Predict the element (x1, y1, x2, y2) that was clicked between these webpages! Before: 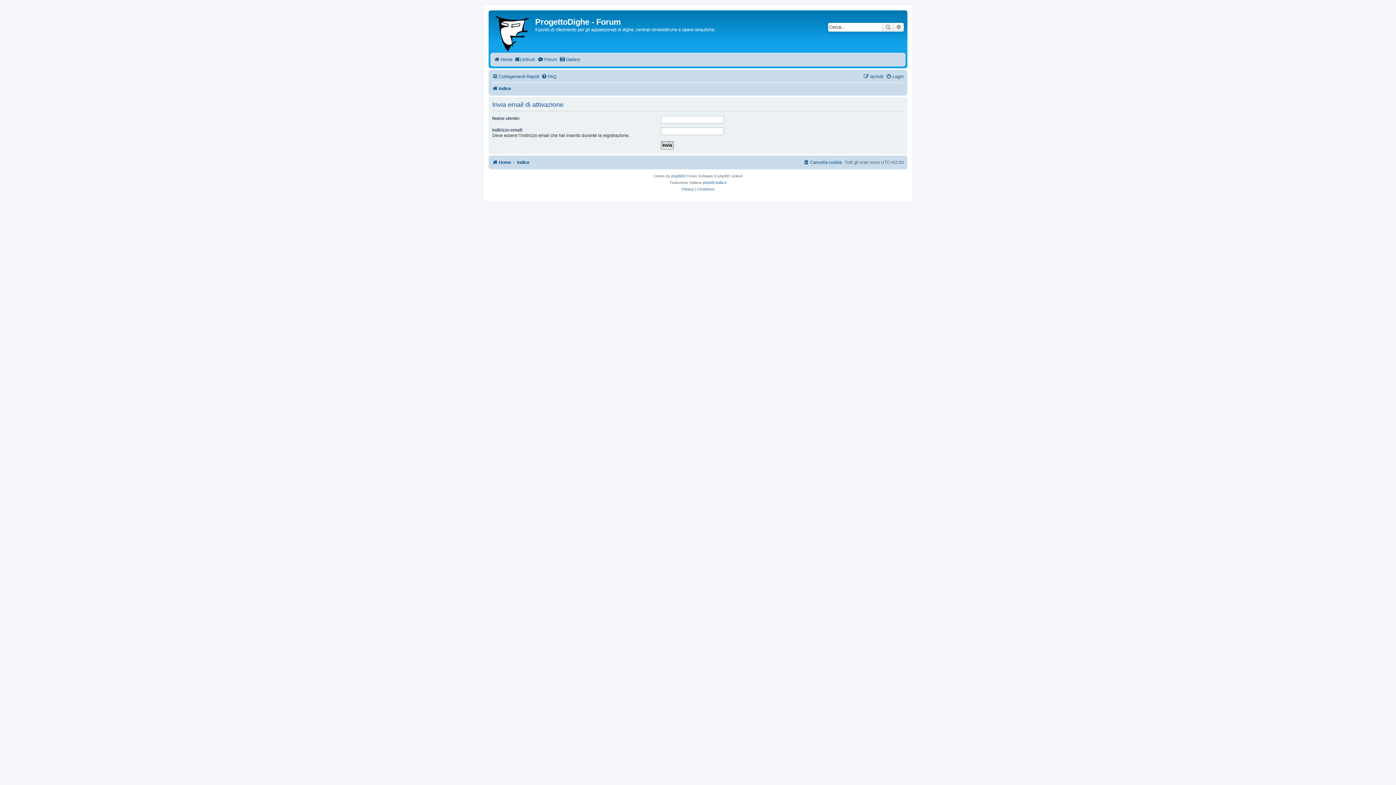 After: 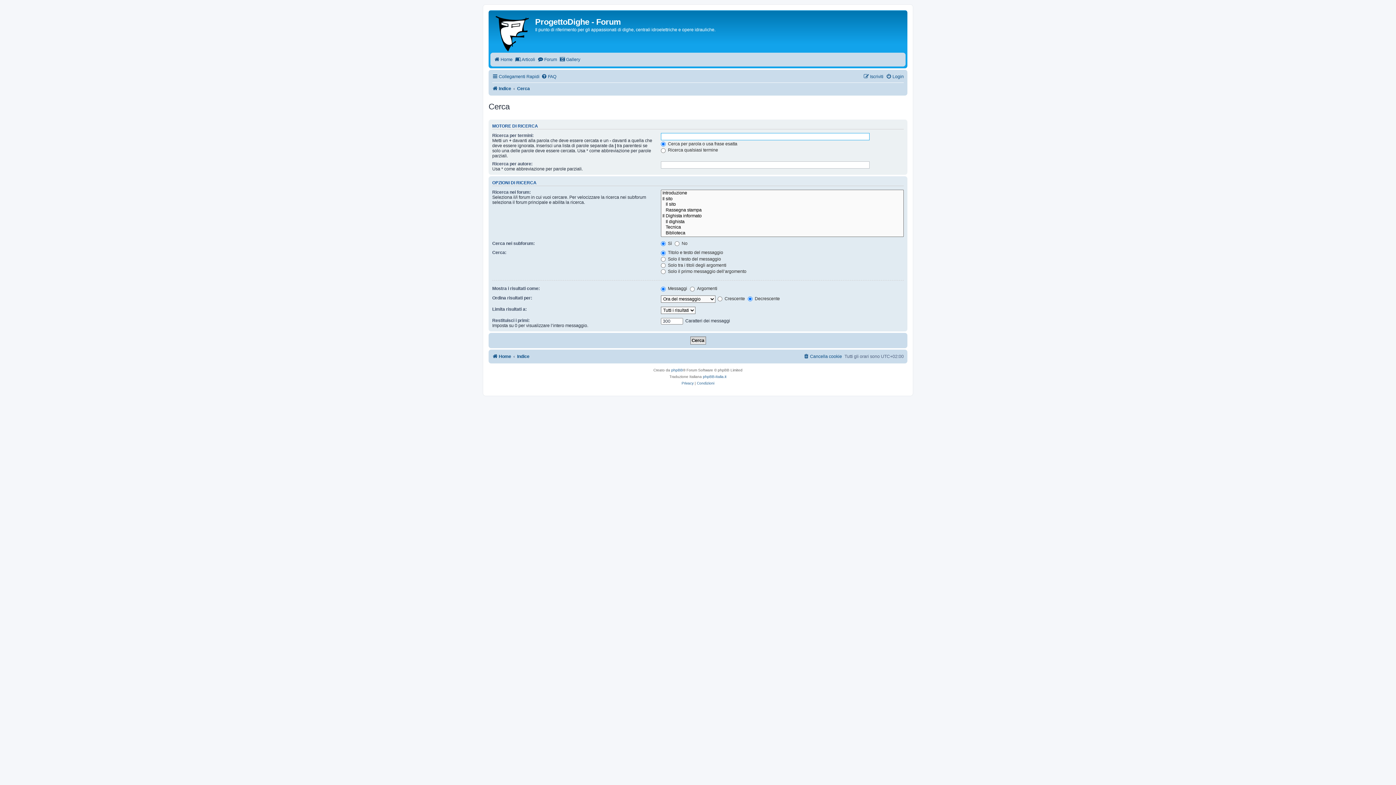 Action: label: Ricerca avanzata bbox: (893, 22, 904, 31)